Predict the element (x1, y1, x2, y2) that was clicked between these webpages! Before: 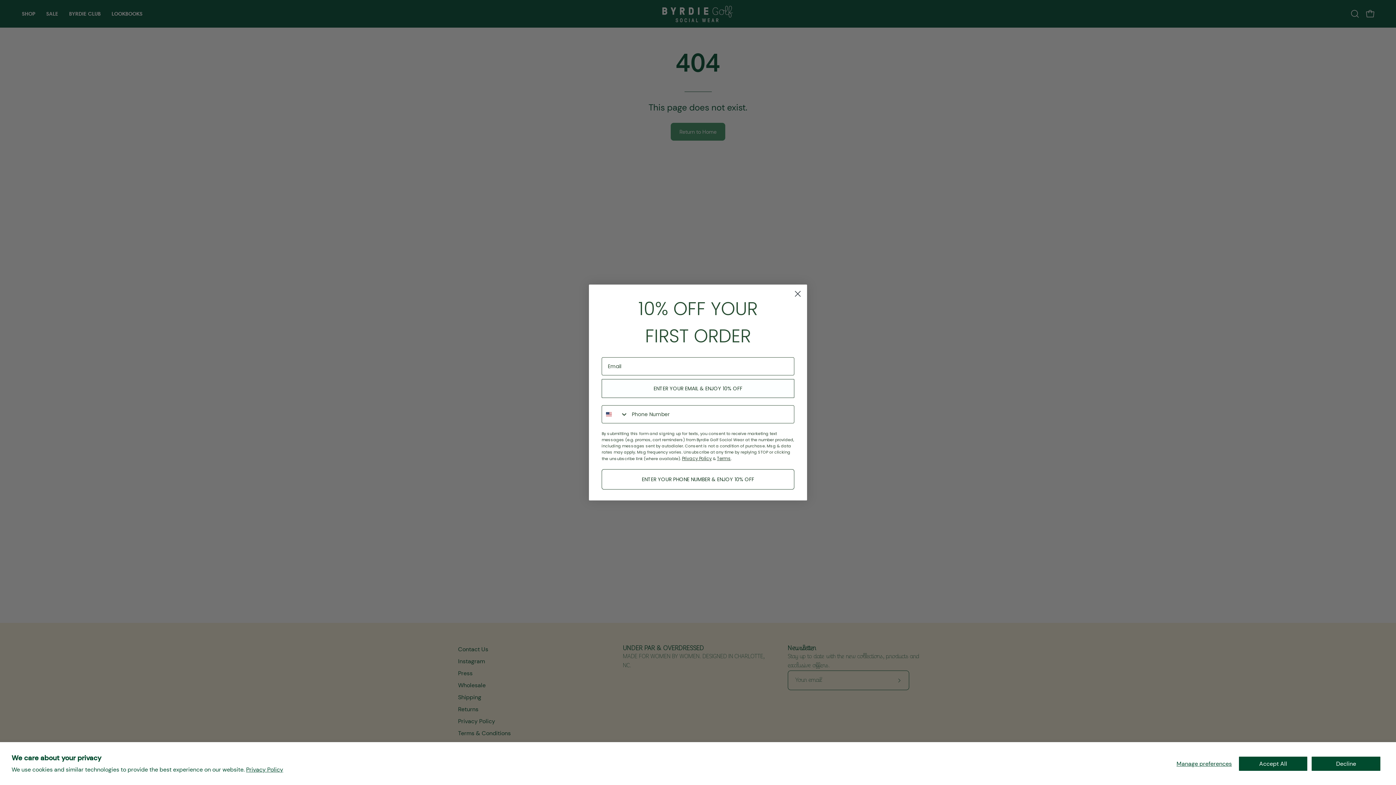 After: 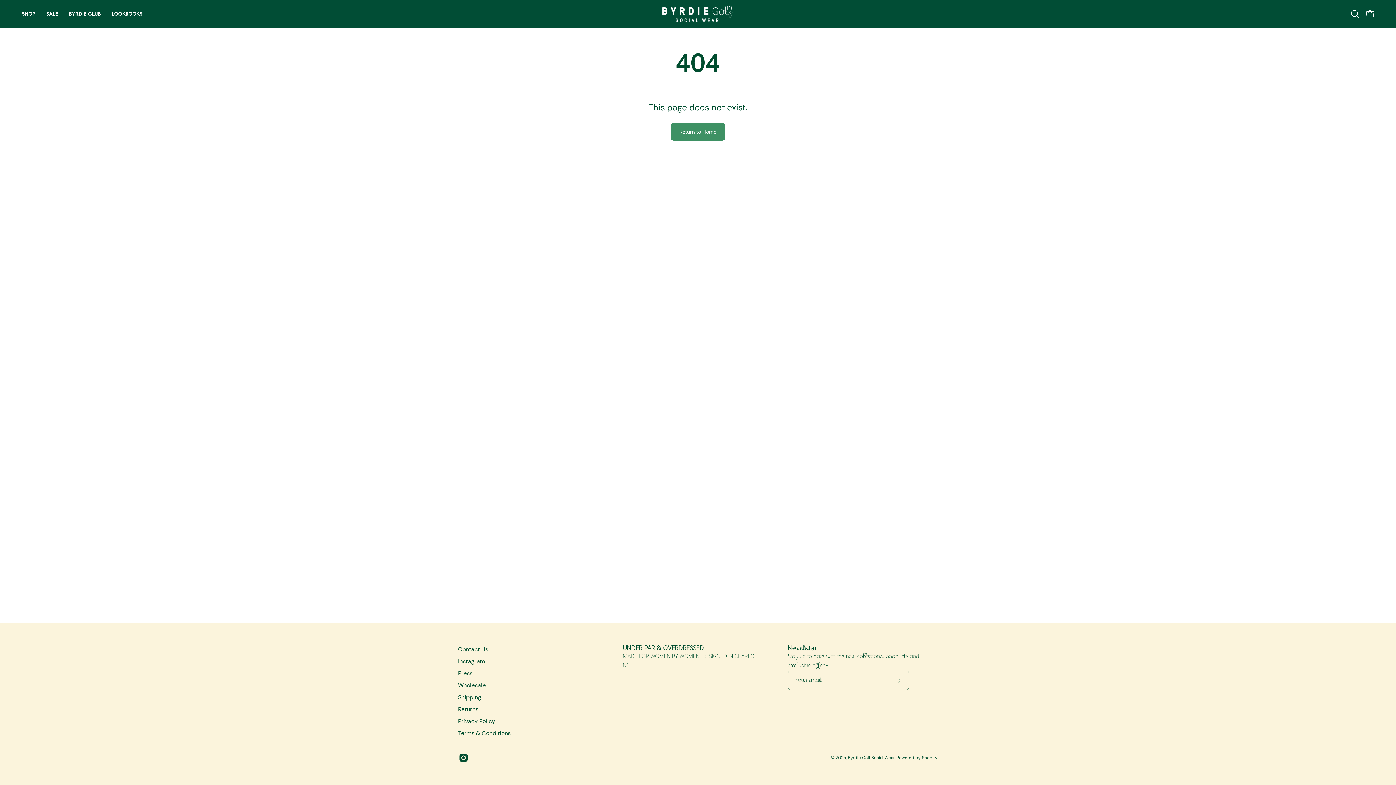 Action: label: Accept All bbox: (1238, 756, 1308, 771)